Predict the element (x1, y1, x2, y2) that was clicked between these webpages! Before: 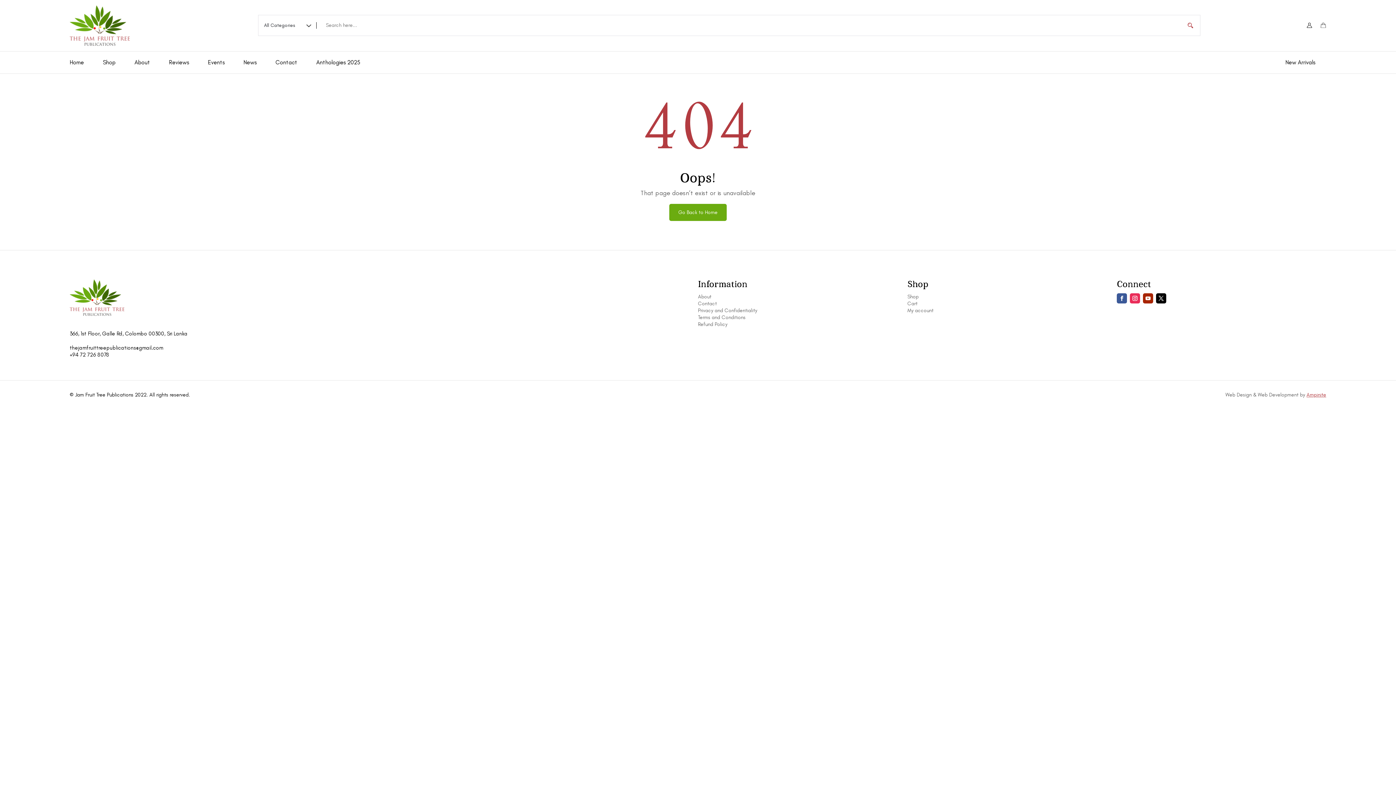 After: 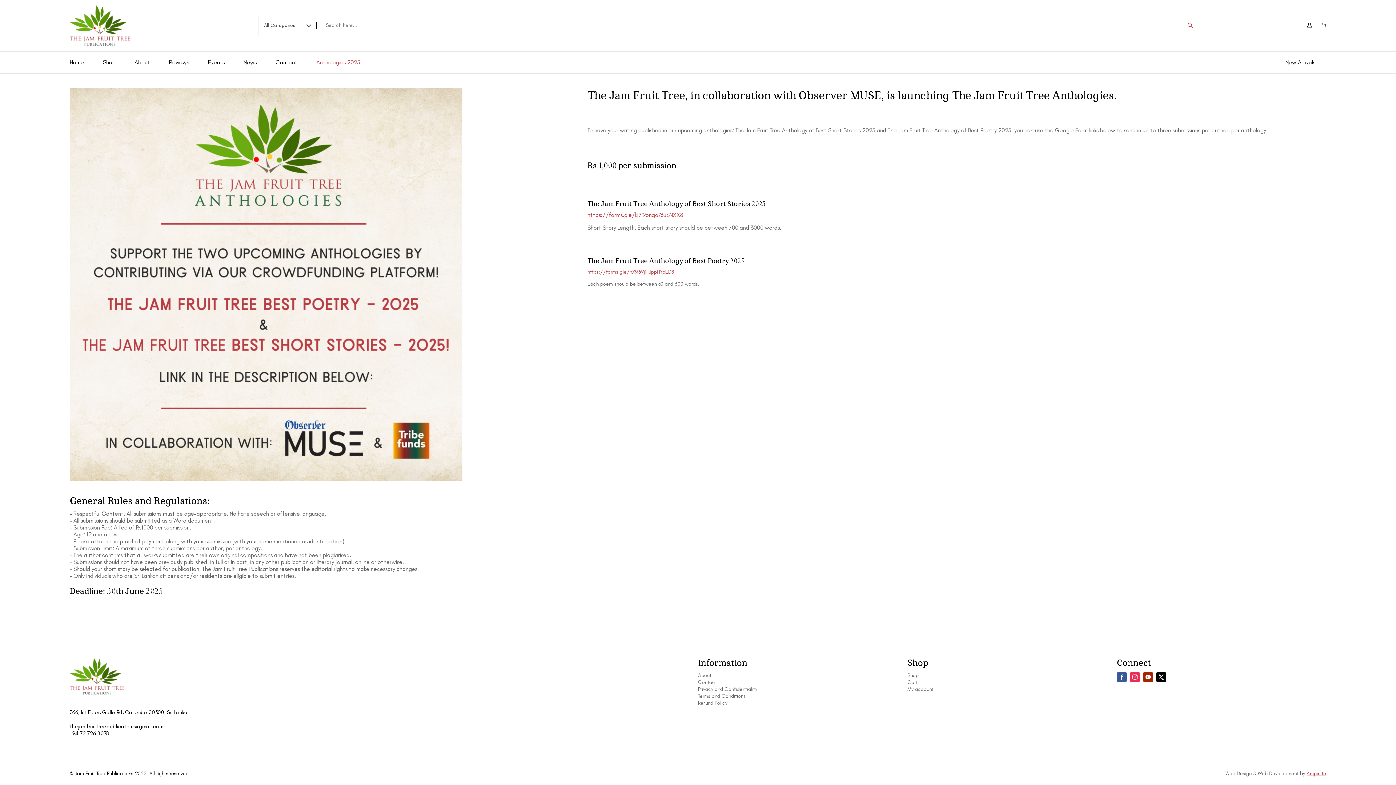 Action: label: Anthologies 2025 bbox: (316, 59, 371, 67)